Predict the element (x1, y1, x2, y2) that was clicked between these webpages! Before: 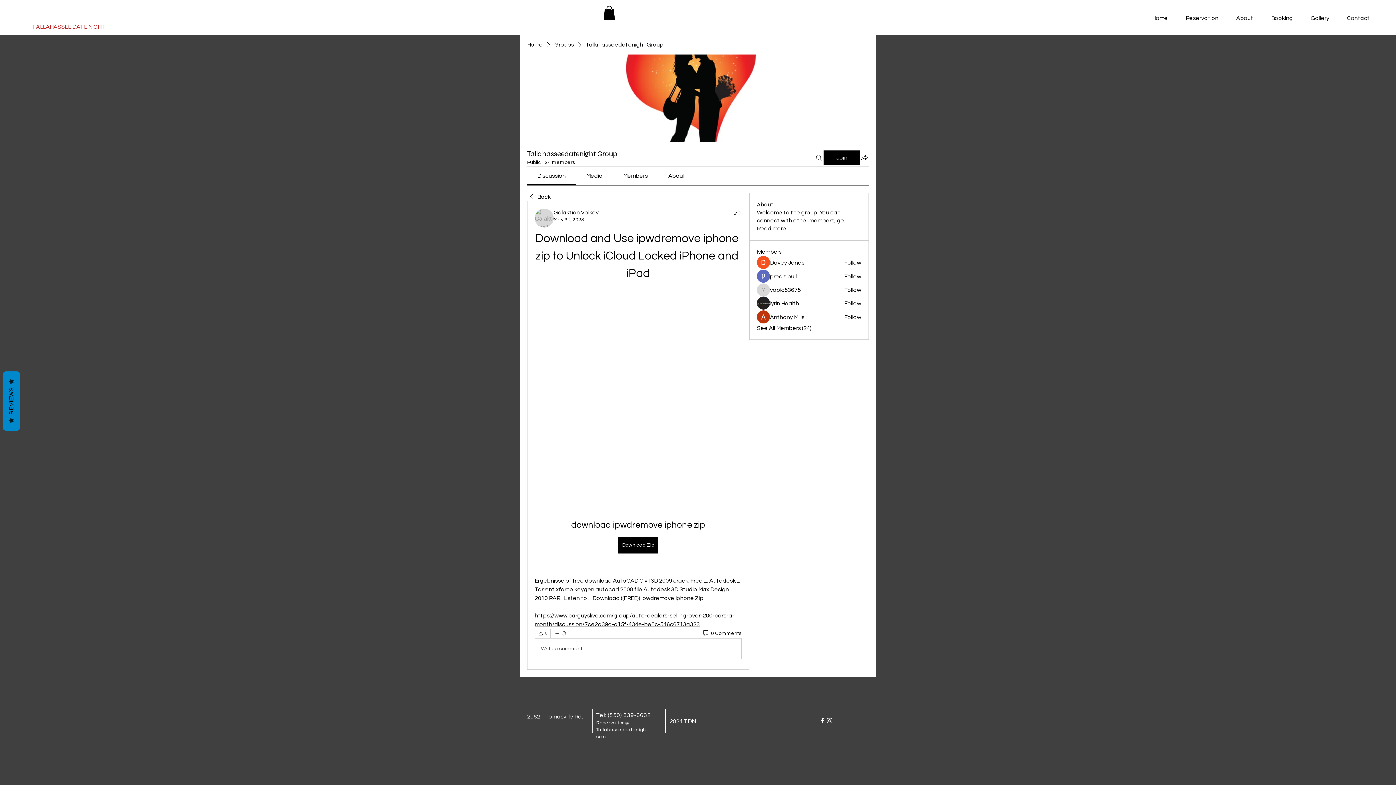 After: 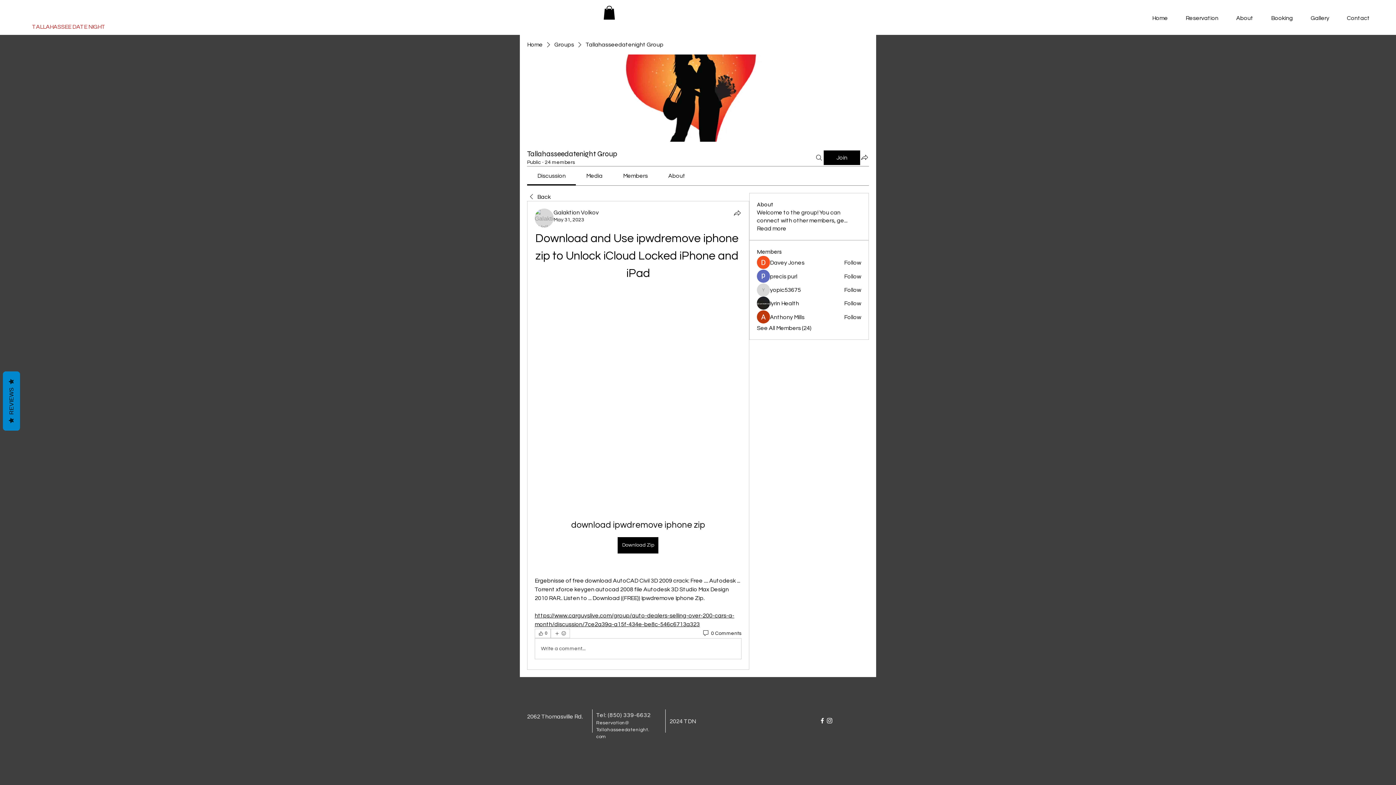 Action: bbox: (535, 638, 741, 659) label: Write a comment...